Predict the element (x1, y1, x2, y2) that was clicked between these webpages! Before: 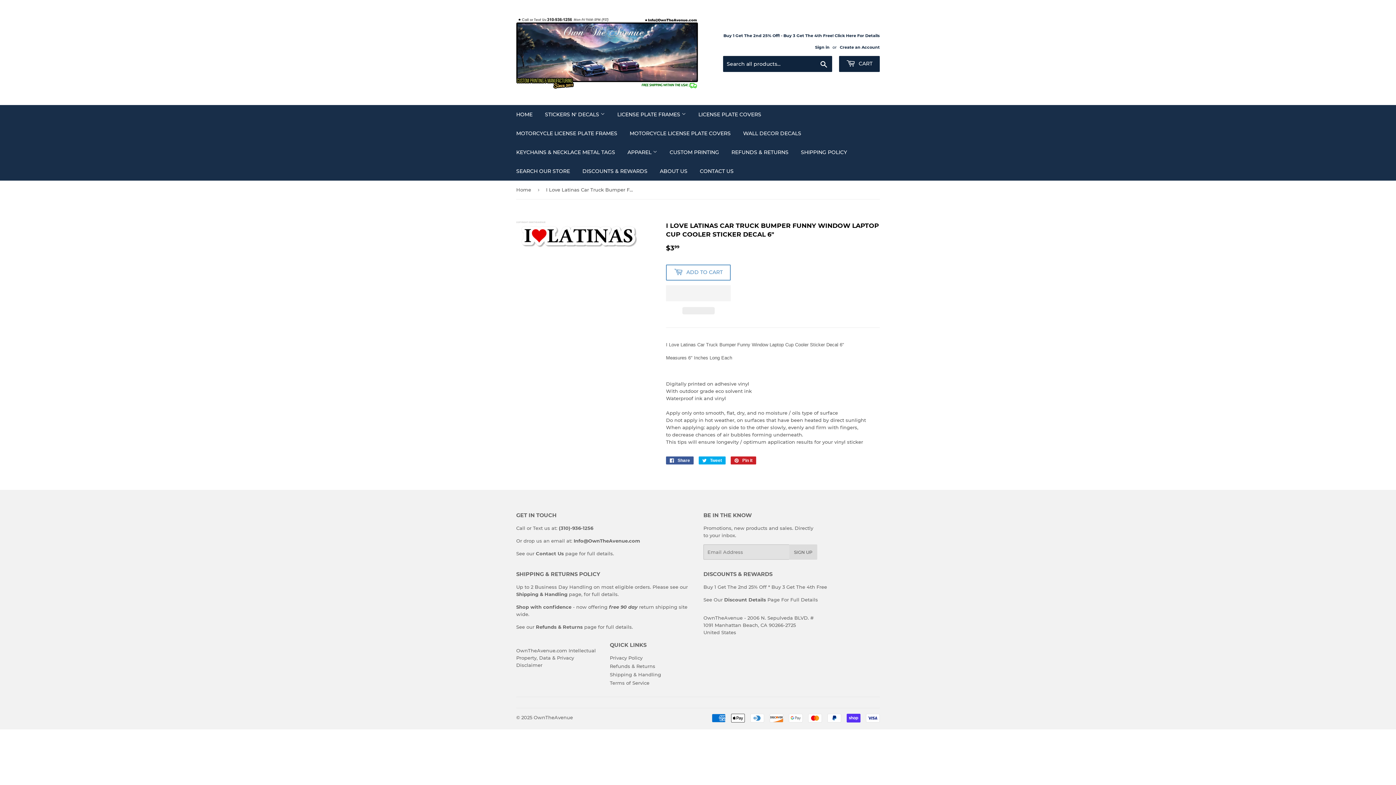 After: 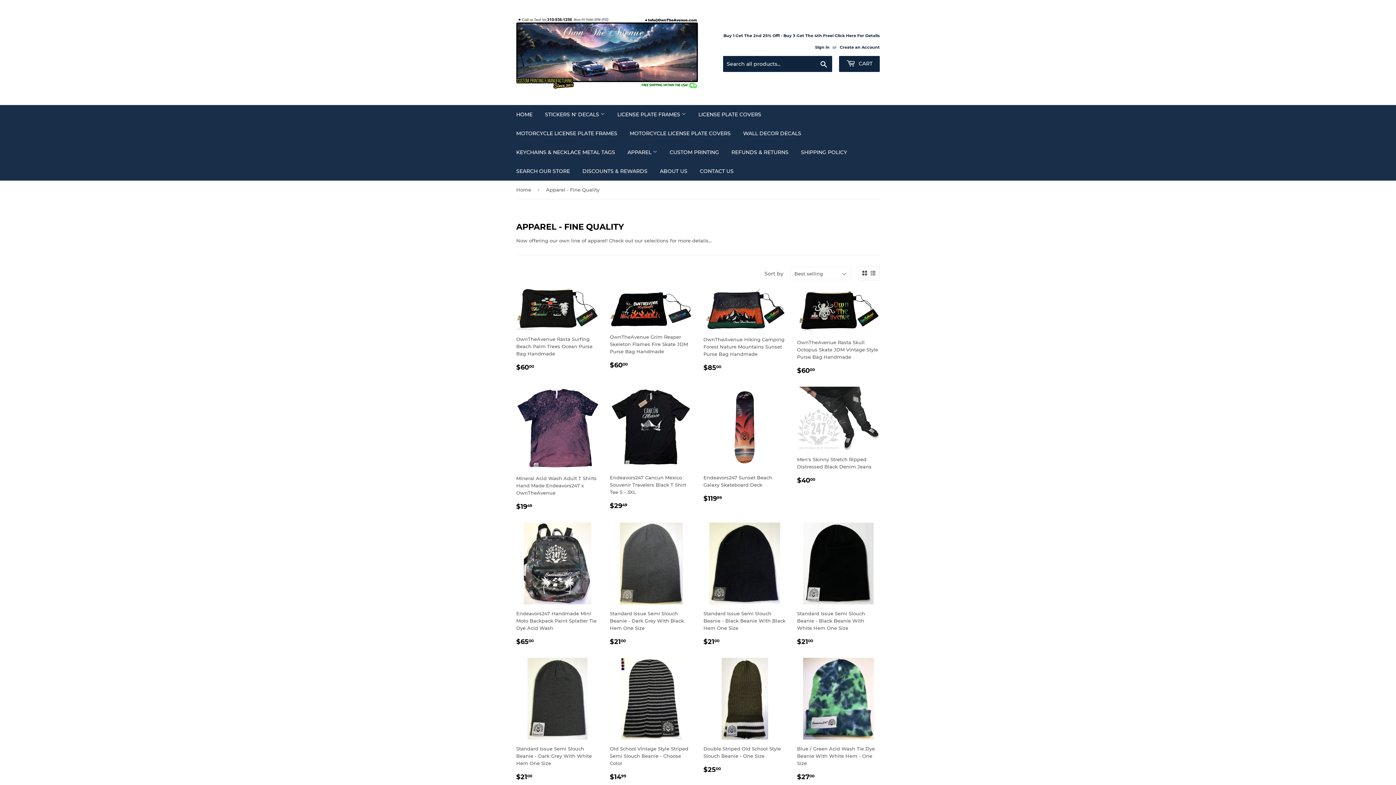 Action: bbox: (622, 142, 662, 161) label: APPAREL 